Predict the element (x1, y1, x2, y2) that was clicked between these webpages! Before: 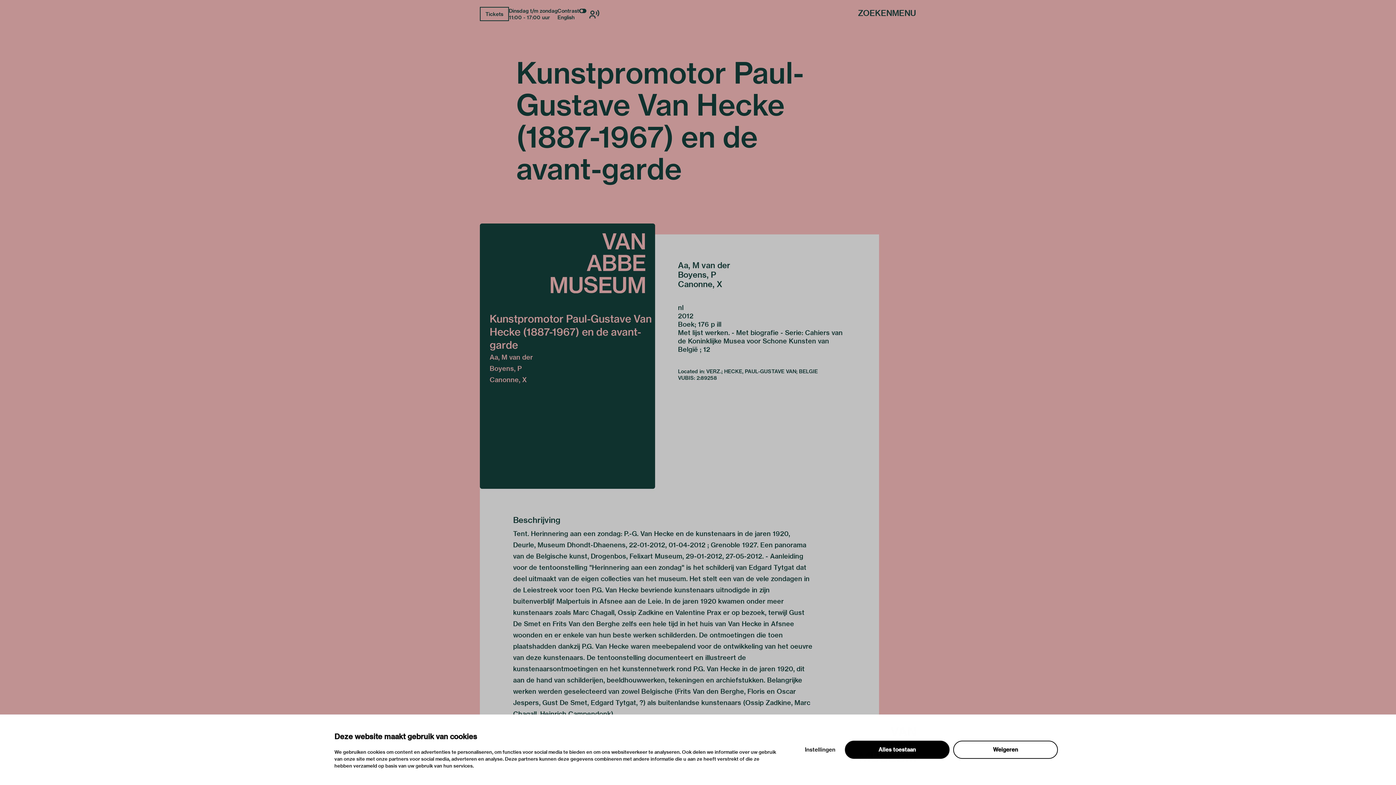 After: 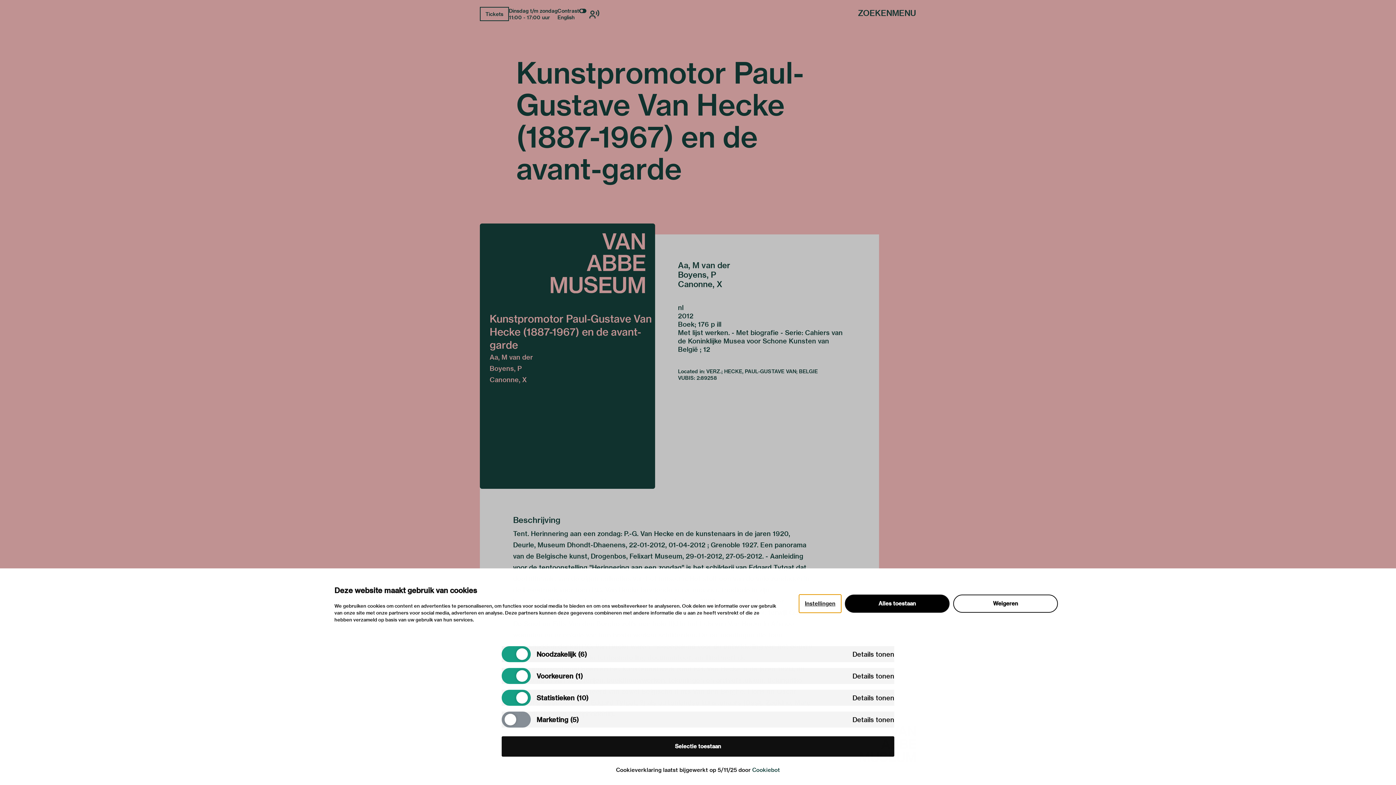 Action: label: Instellingen bbox: (799, 741, 841, 759)